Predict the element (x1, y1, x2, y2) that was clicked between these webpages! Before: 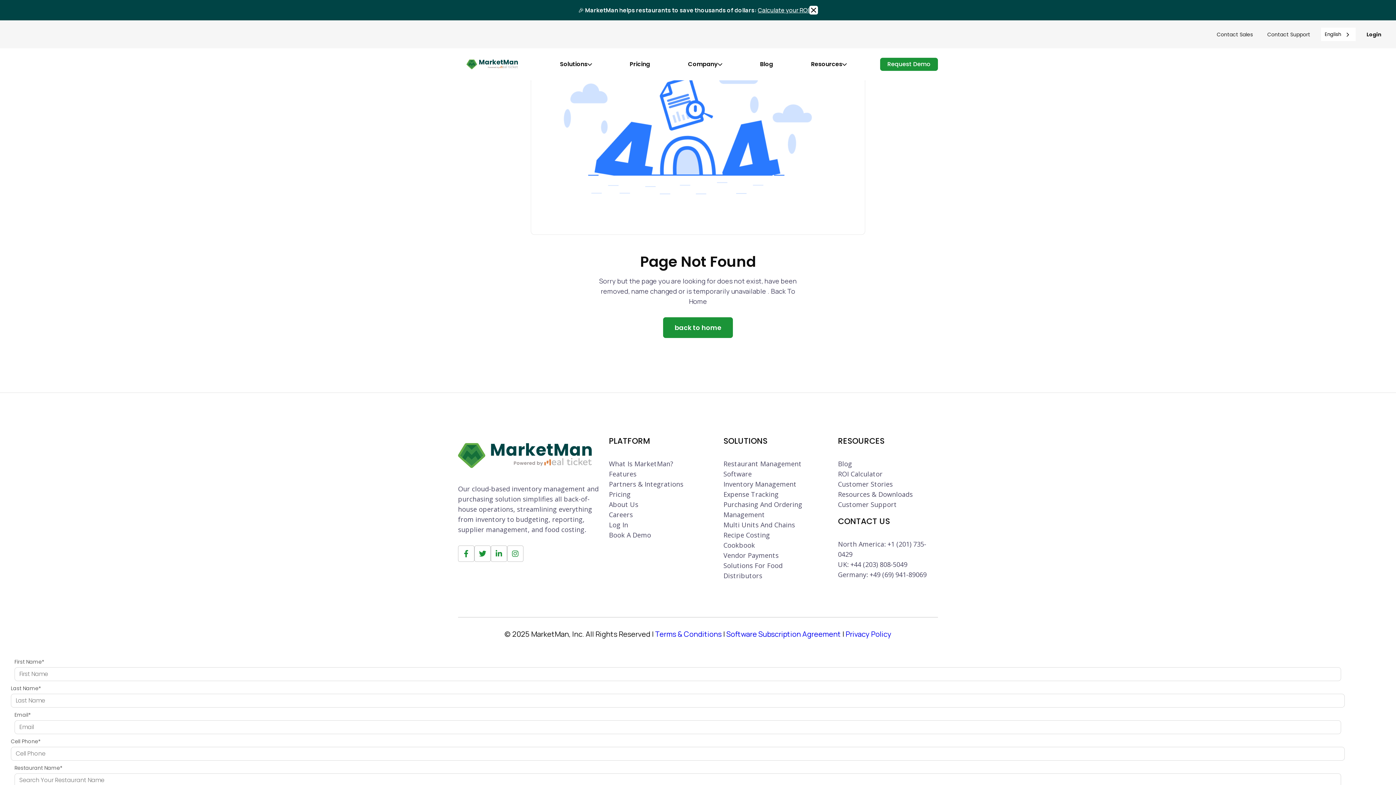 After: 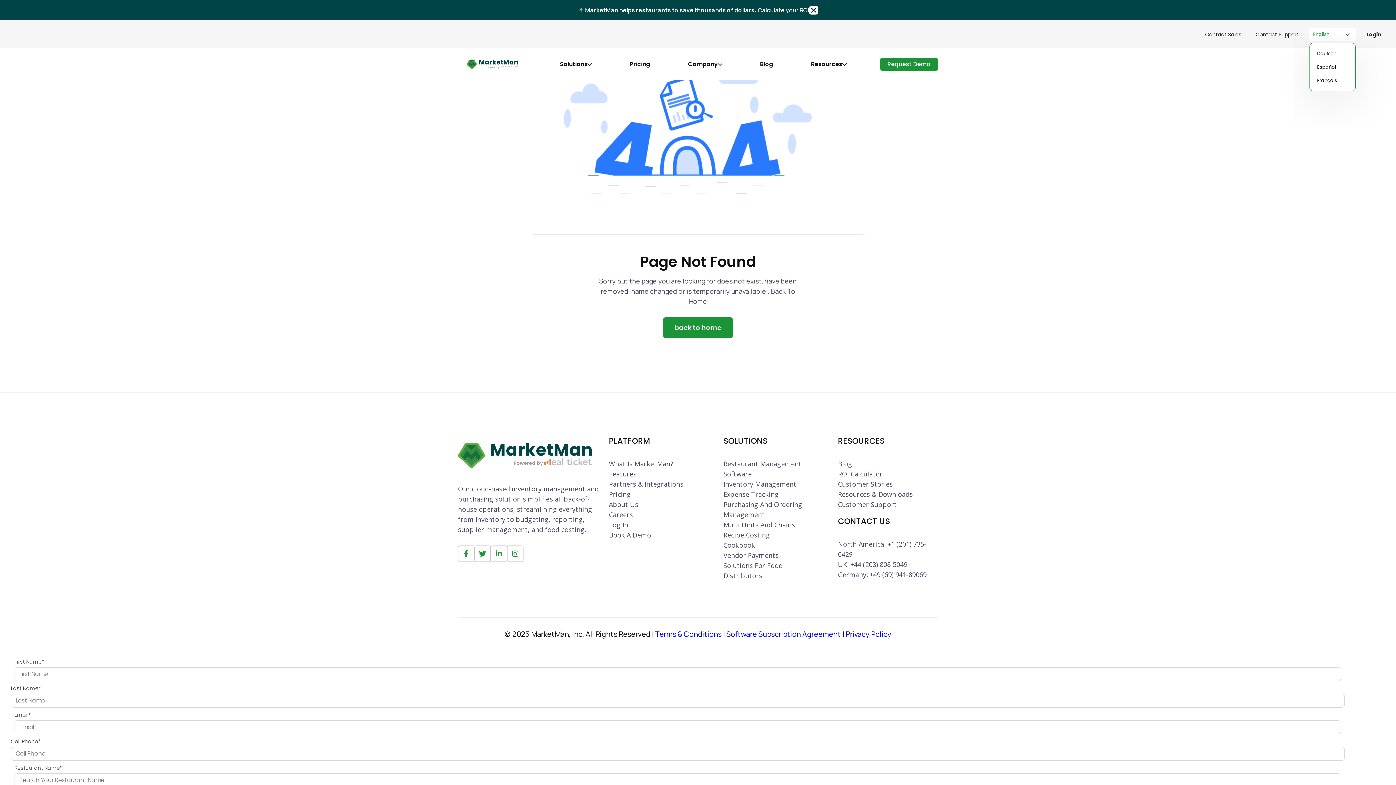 Action: bbox: (1321, 27, 1356, 41) label: English